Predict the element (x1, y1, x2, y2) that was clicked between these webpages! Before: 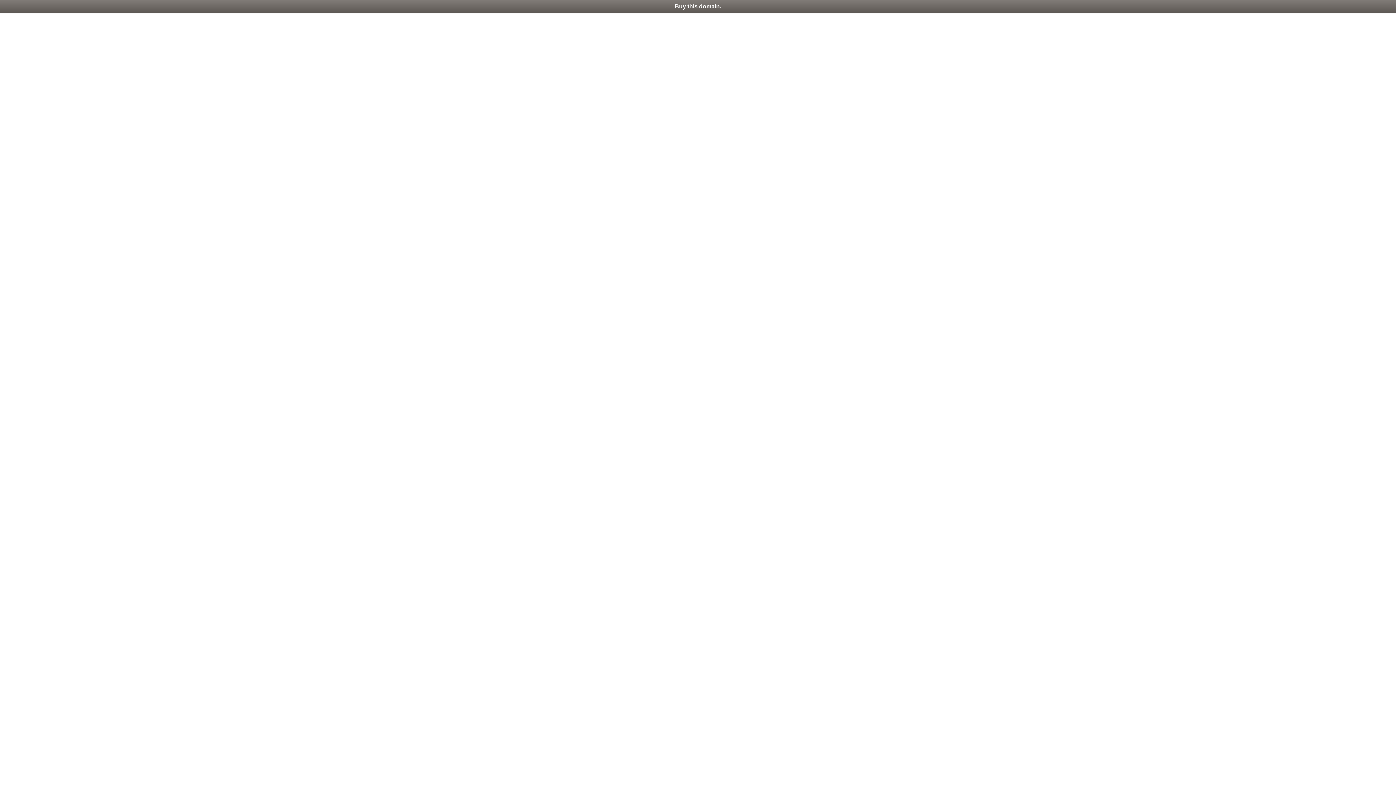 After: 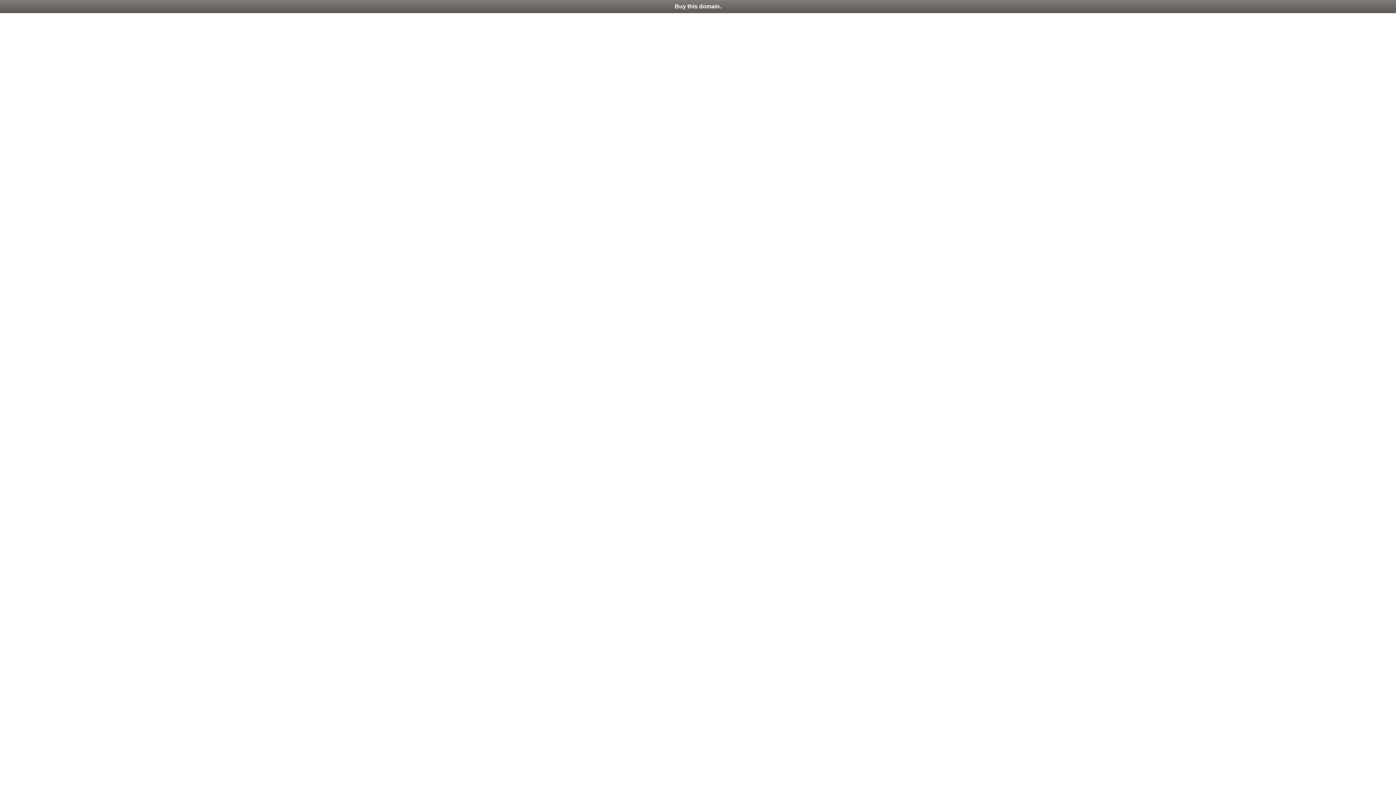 Action: label: Buy this domain. bbox: (0, 0, 1396, 13)